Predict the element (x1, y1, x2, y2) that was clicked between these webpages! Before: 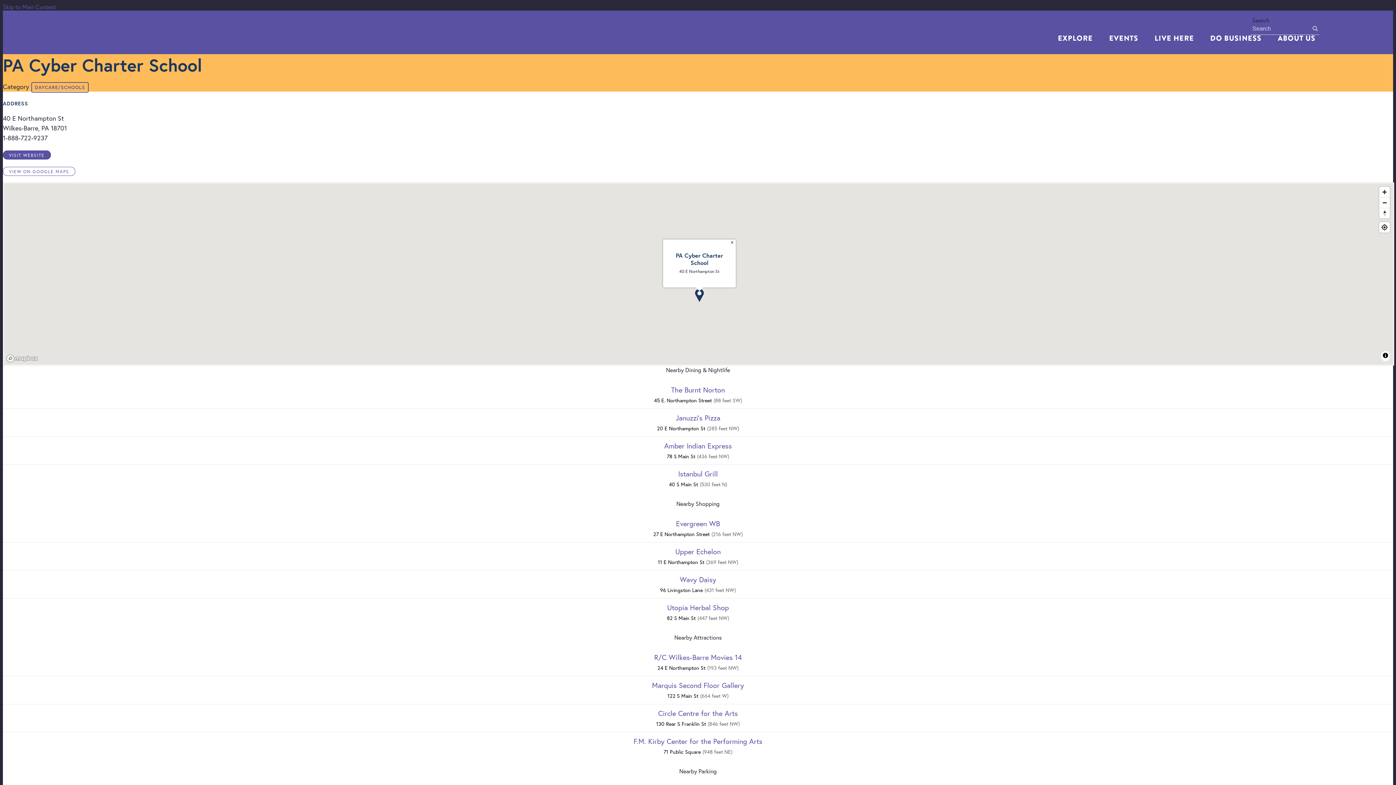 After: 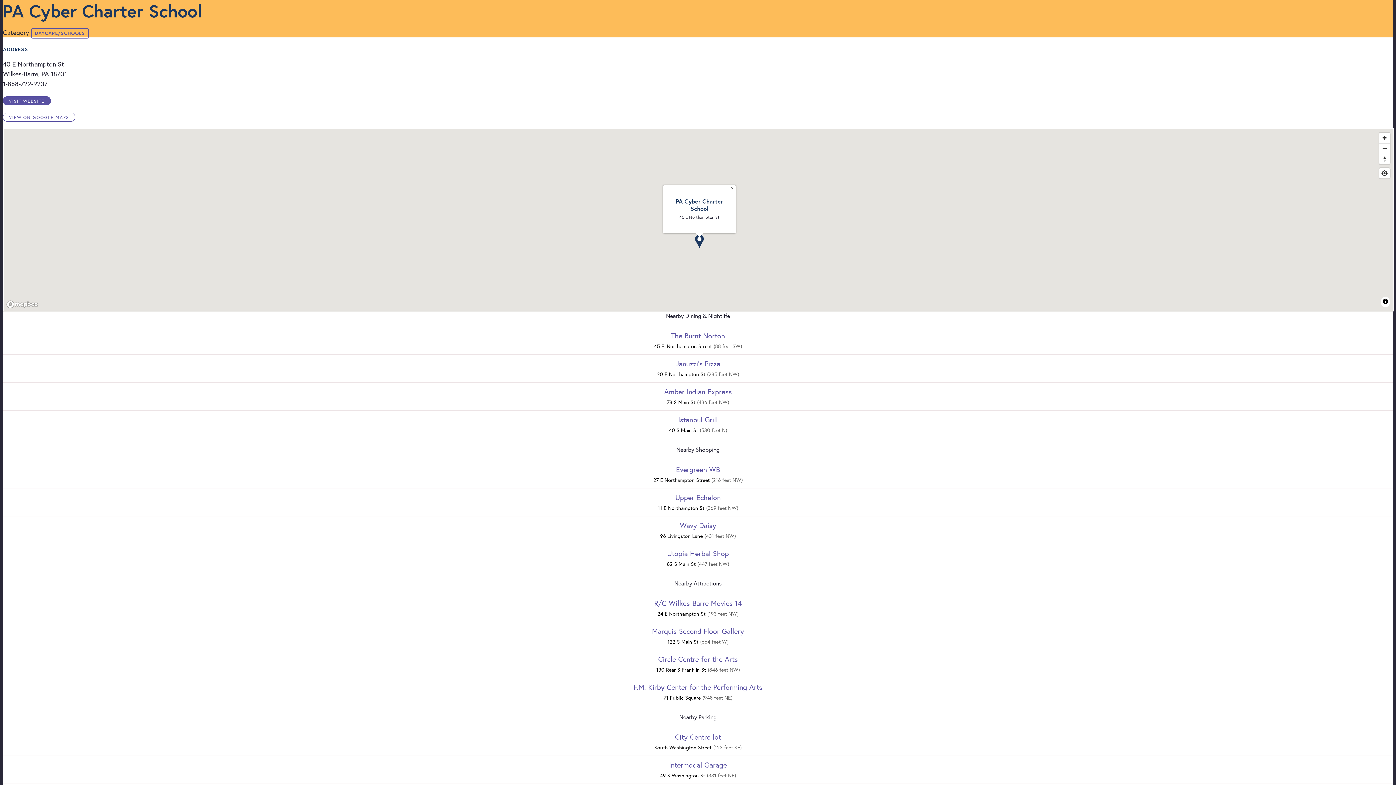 Action: bbox: (2, 2, 56, 10) label: Skip to Main Content